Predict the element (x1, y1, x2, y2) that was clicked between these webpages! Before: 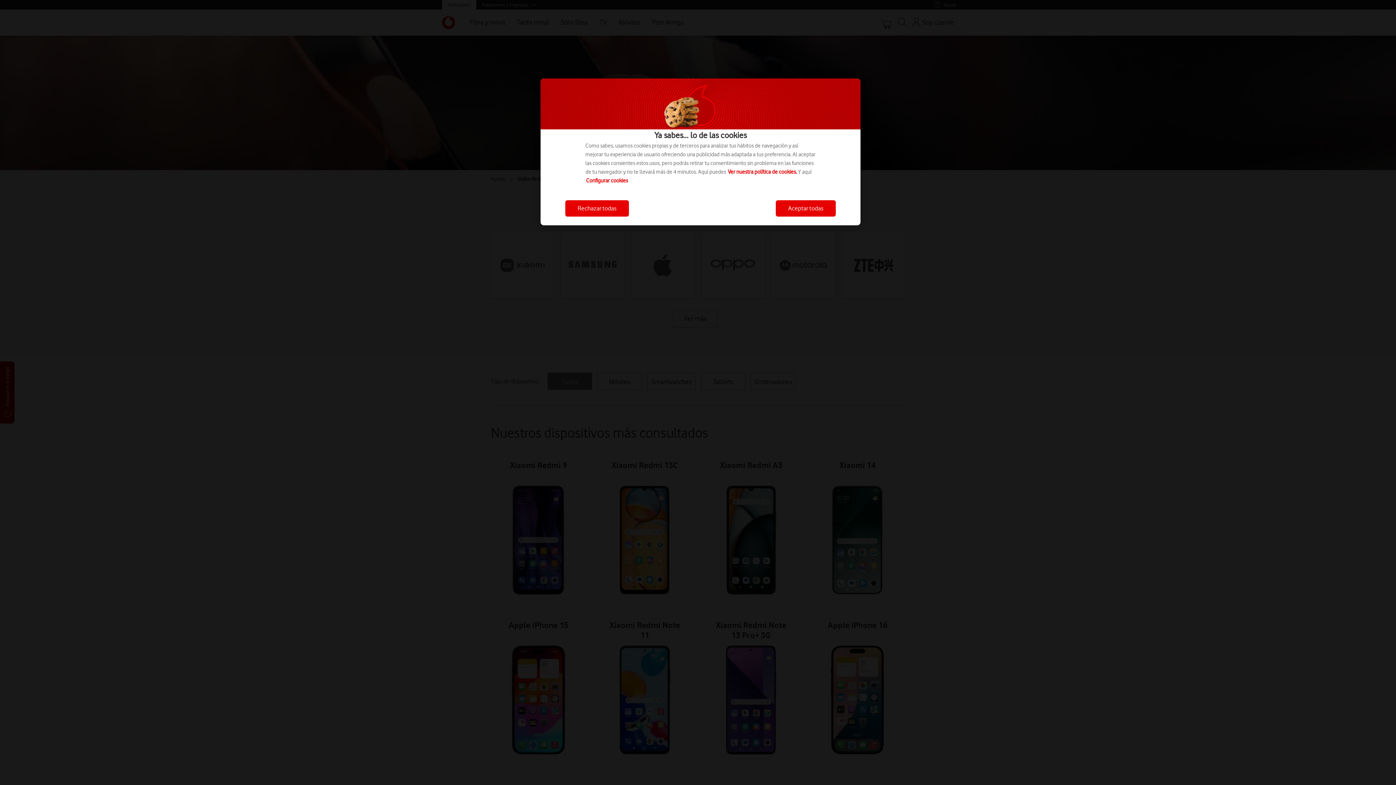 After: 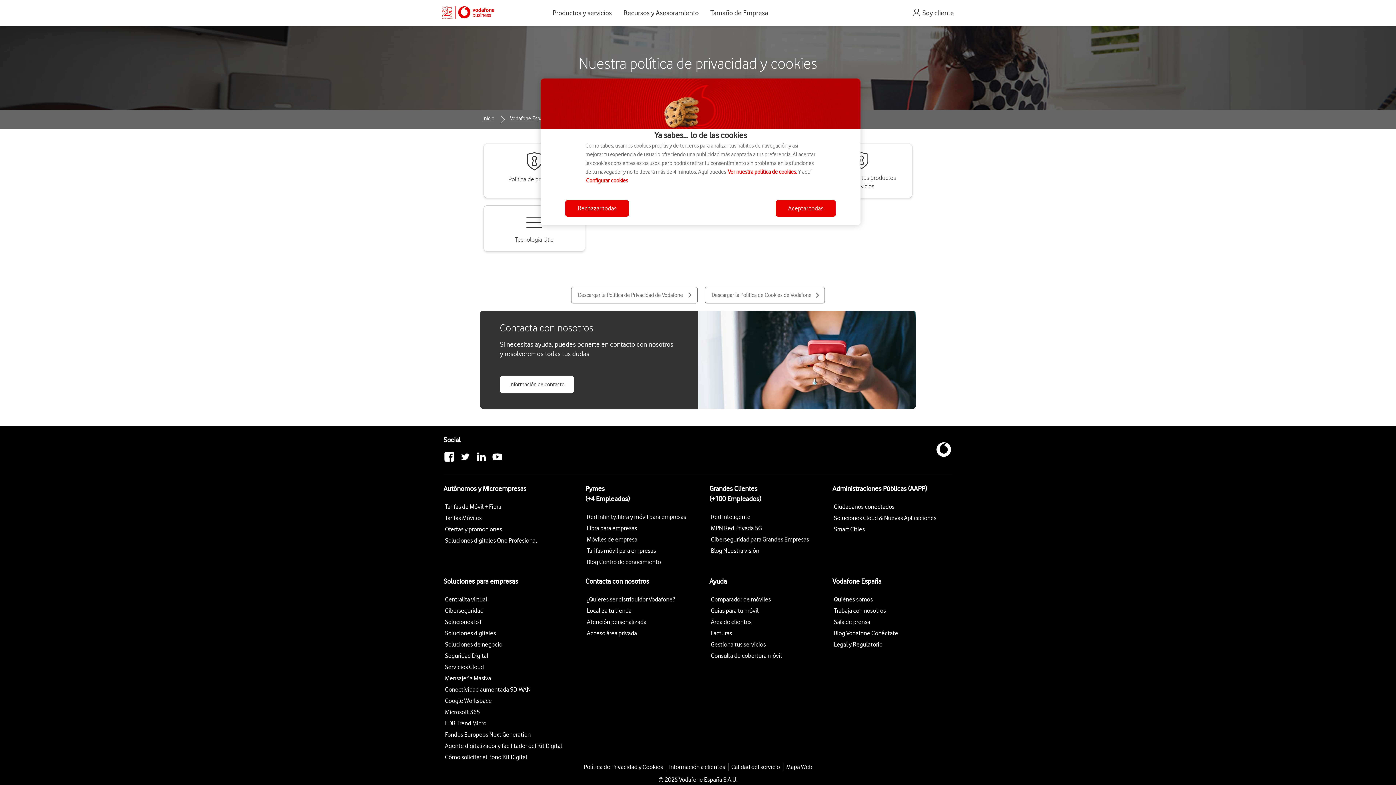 Action: bbox: (728, 168, 797, 175) label: Ver nuestra política de cookies.